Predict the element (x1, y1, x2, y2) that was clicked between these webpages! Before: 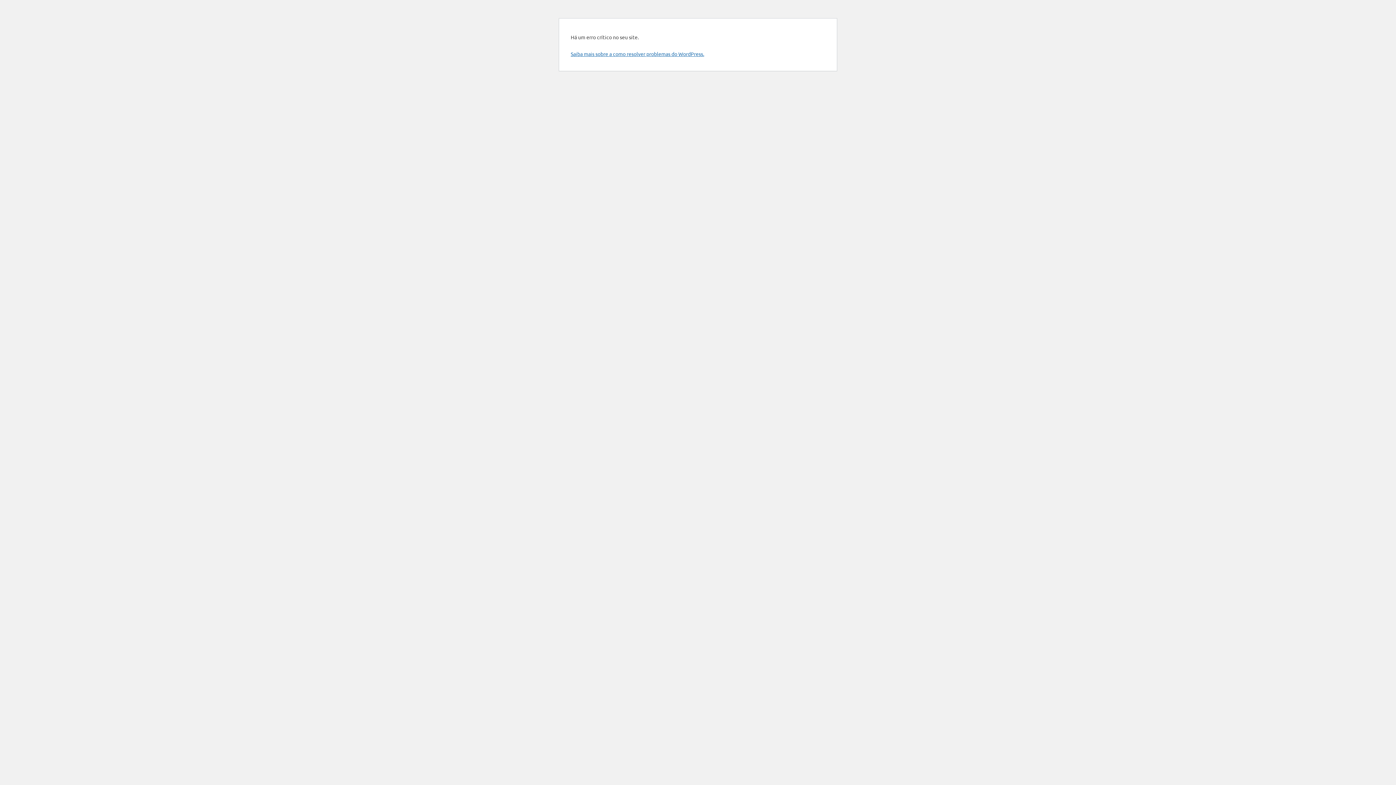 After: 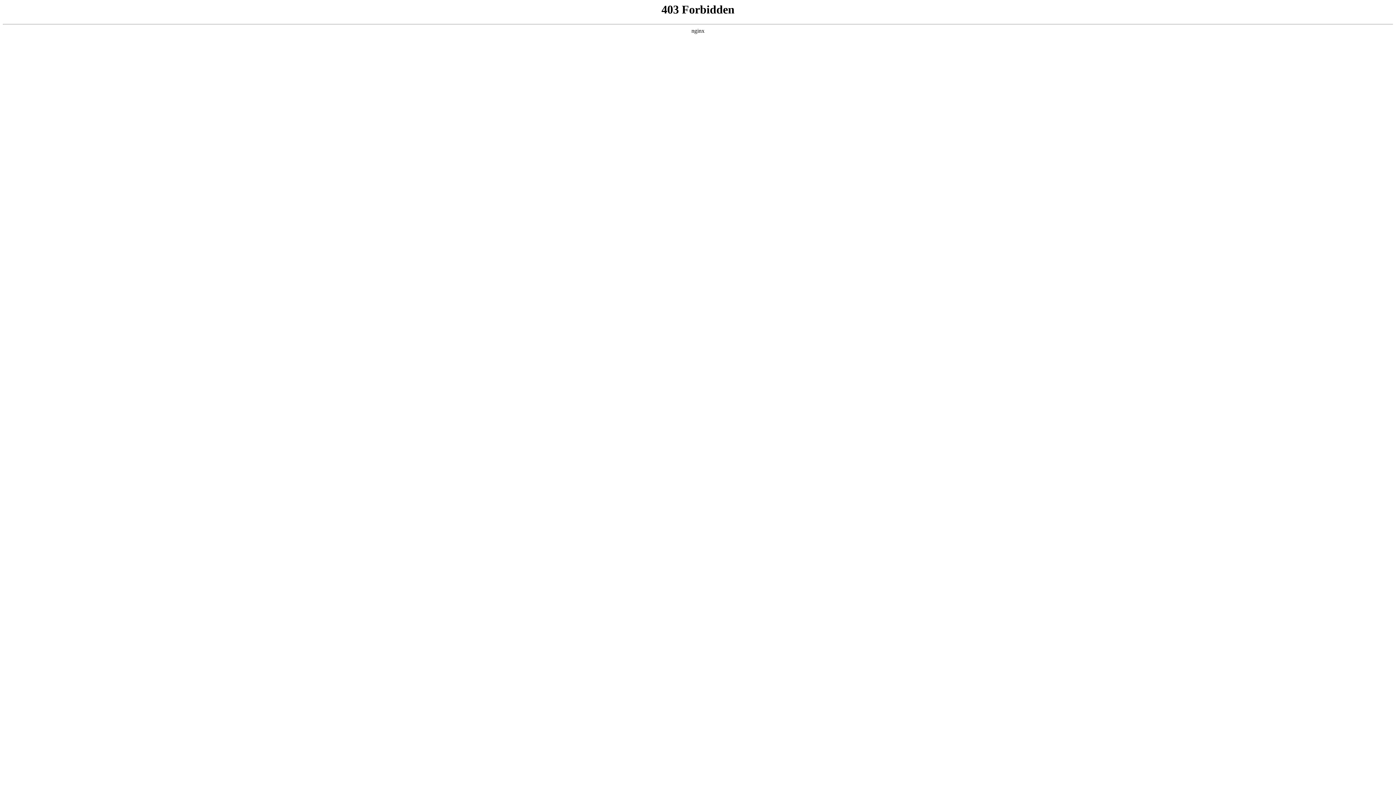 Action: bbox: (570, 50, 704, 57) label: Saiba mais sobre a como resolver problemas do WordPress.